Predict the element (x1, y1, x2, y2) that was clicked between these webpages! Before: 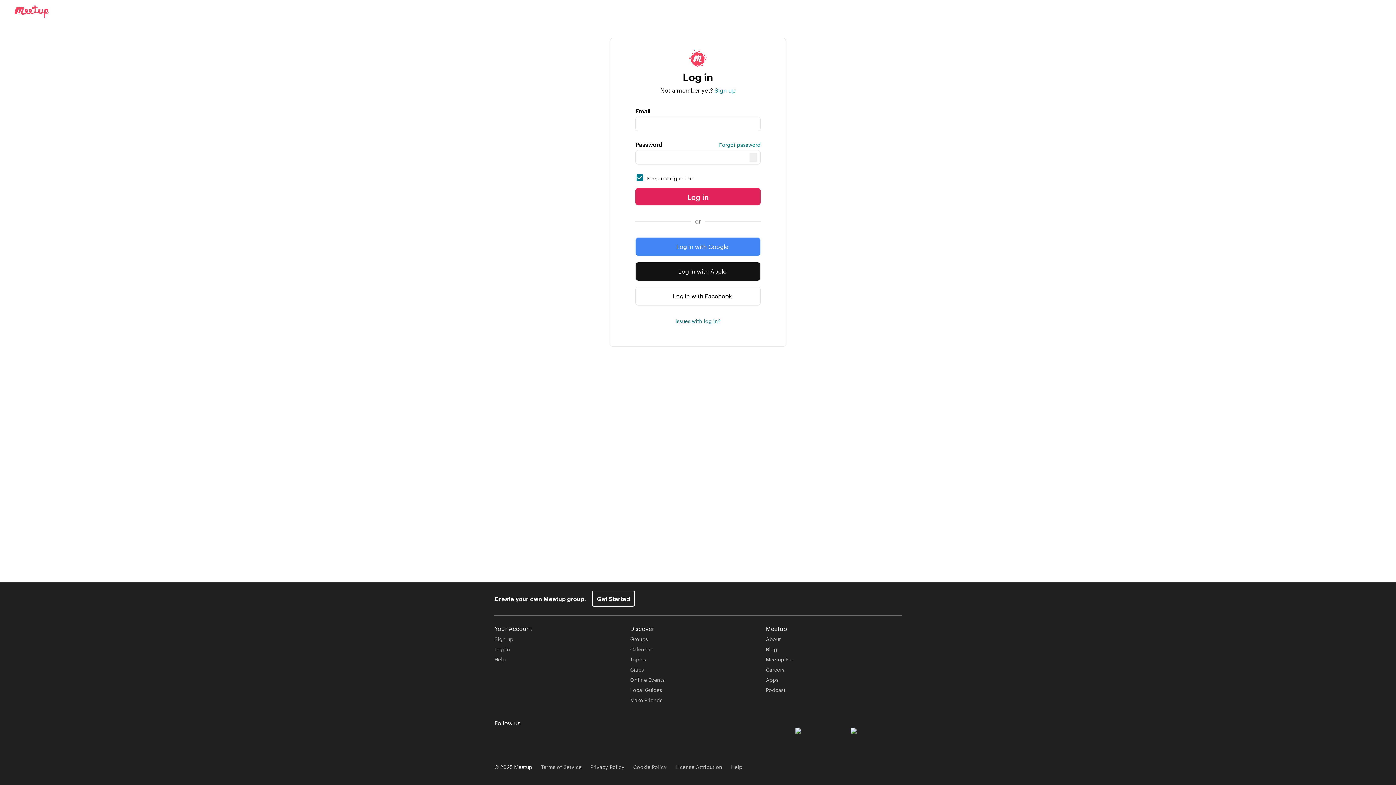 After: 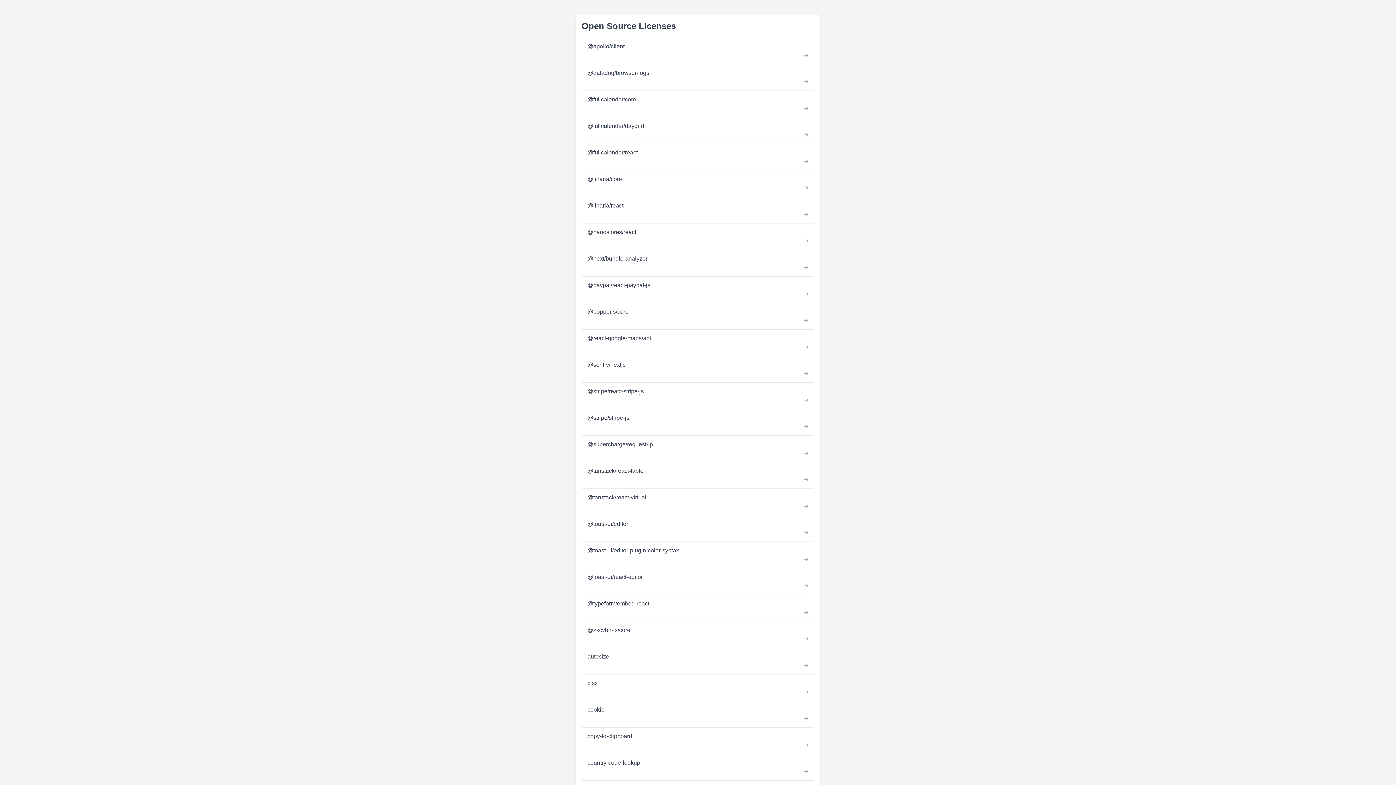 Action: label: License Attribution bbox: (675, 763, 722, 770)